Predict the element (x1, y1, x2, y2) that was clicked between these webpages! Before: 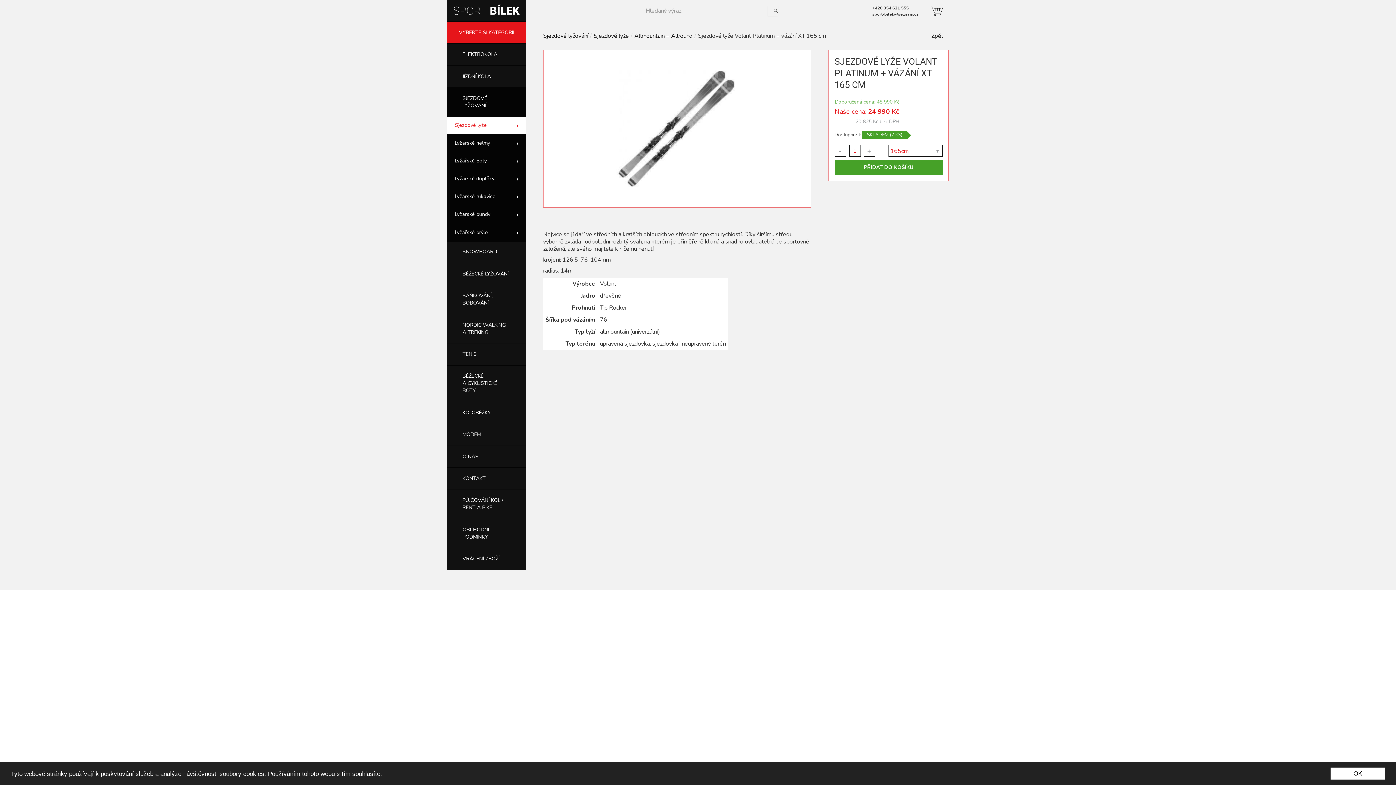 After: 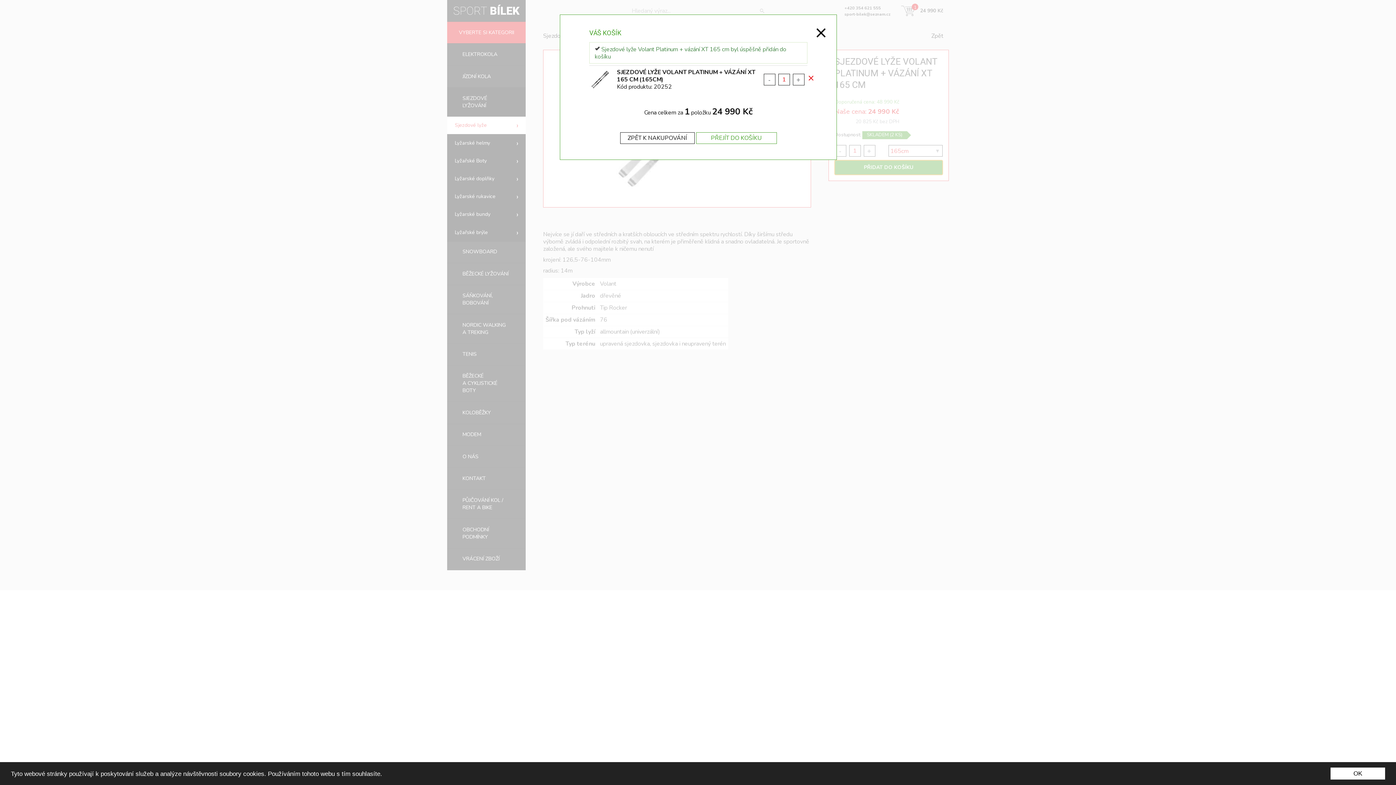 Action: label: PŘIDAT DO KOŠÍKU bbox: (834, 160, 942, 174)